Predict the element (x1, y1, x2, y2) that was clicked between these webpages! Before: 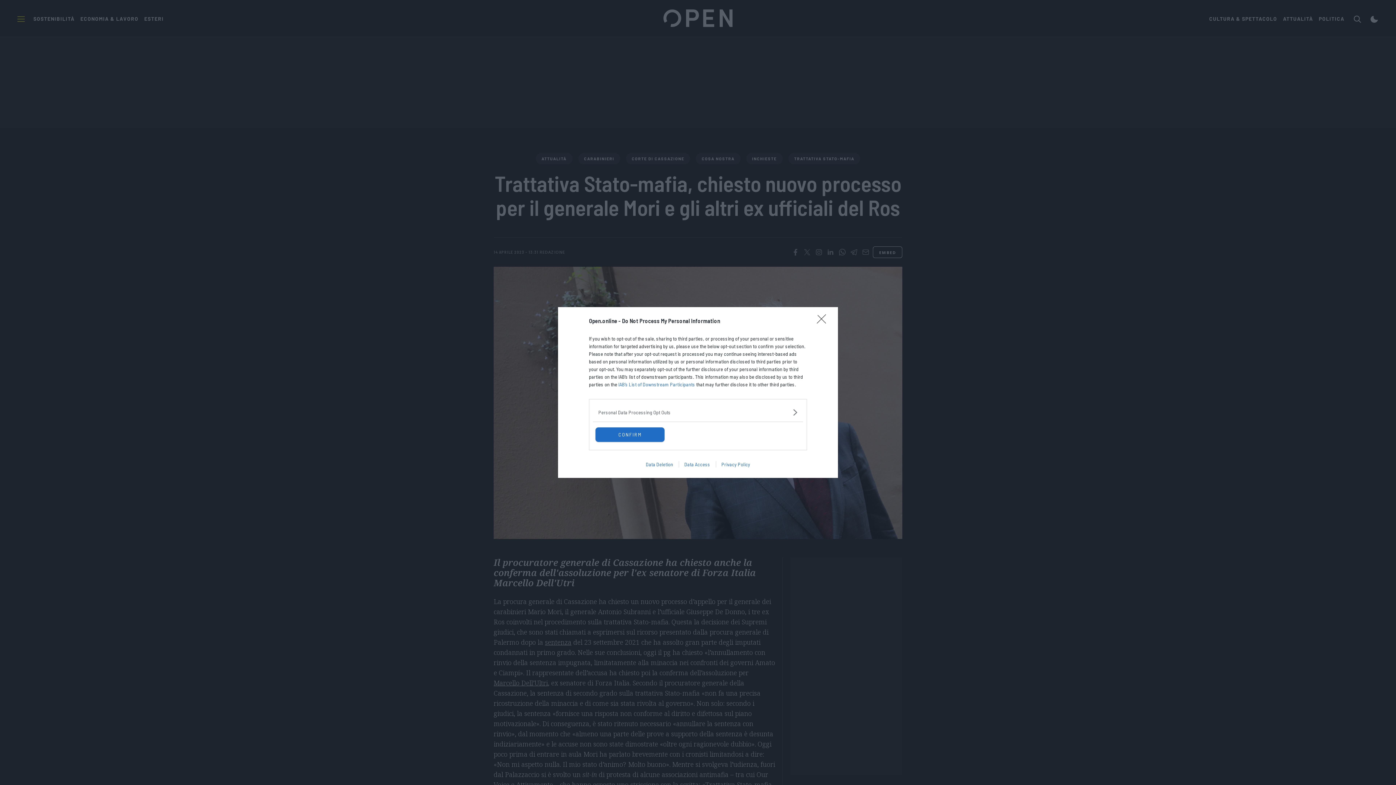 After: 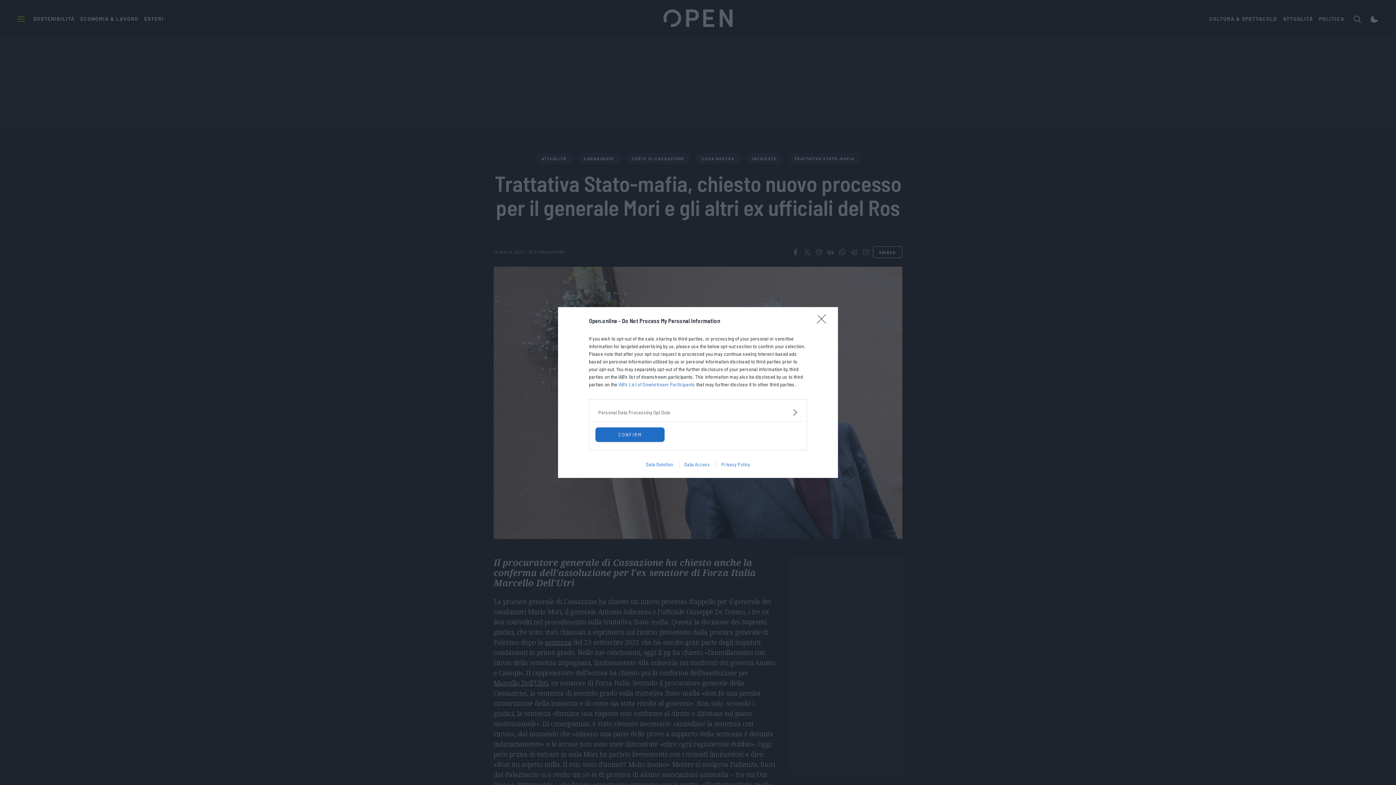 Action: label: Data Access bbox: (678, 461, 715, 467)